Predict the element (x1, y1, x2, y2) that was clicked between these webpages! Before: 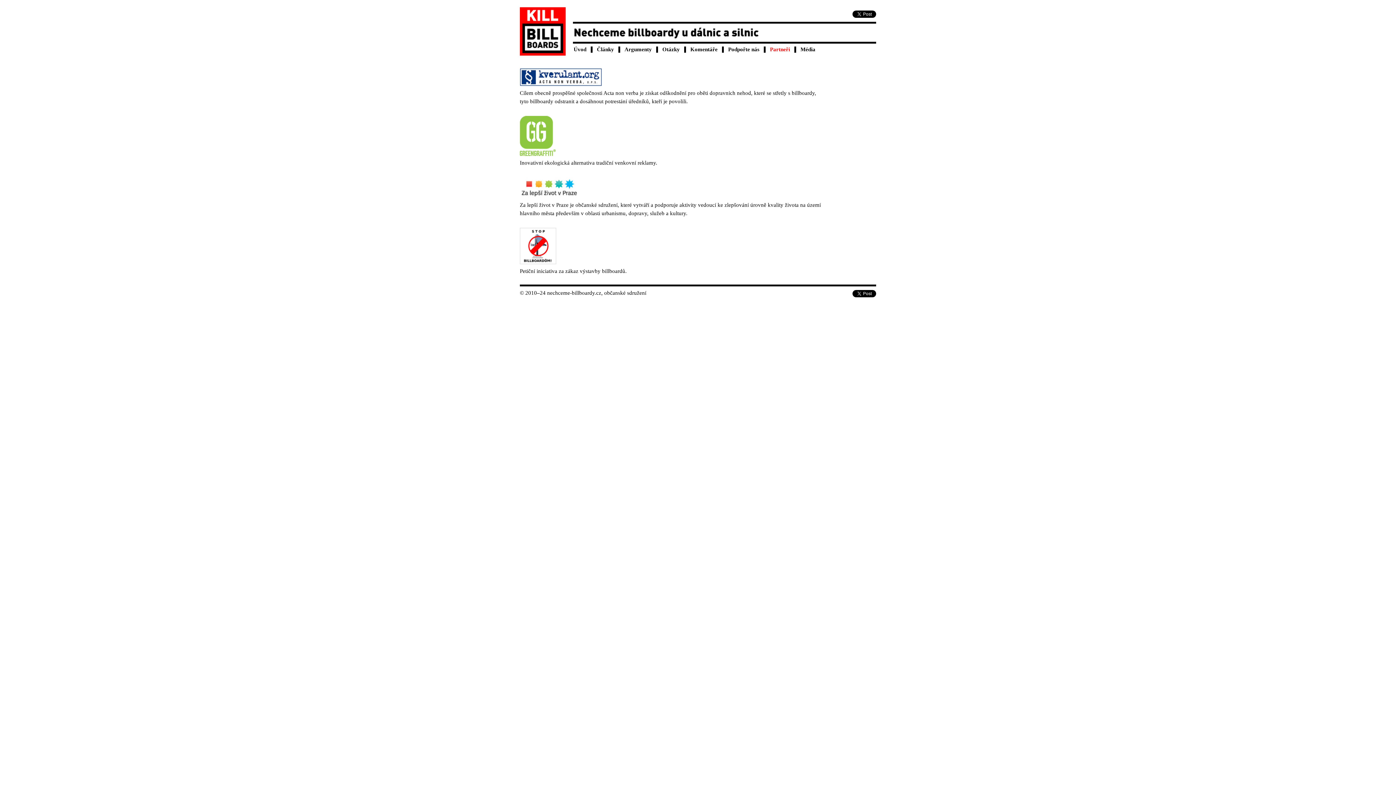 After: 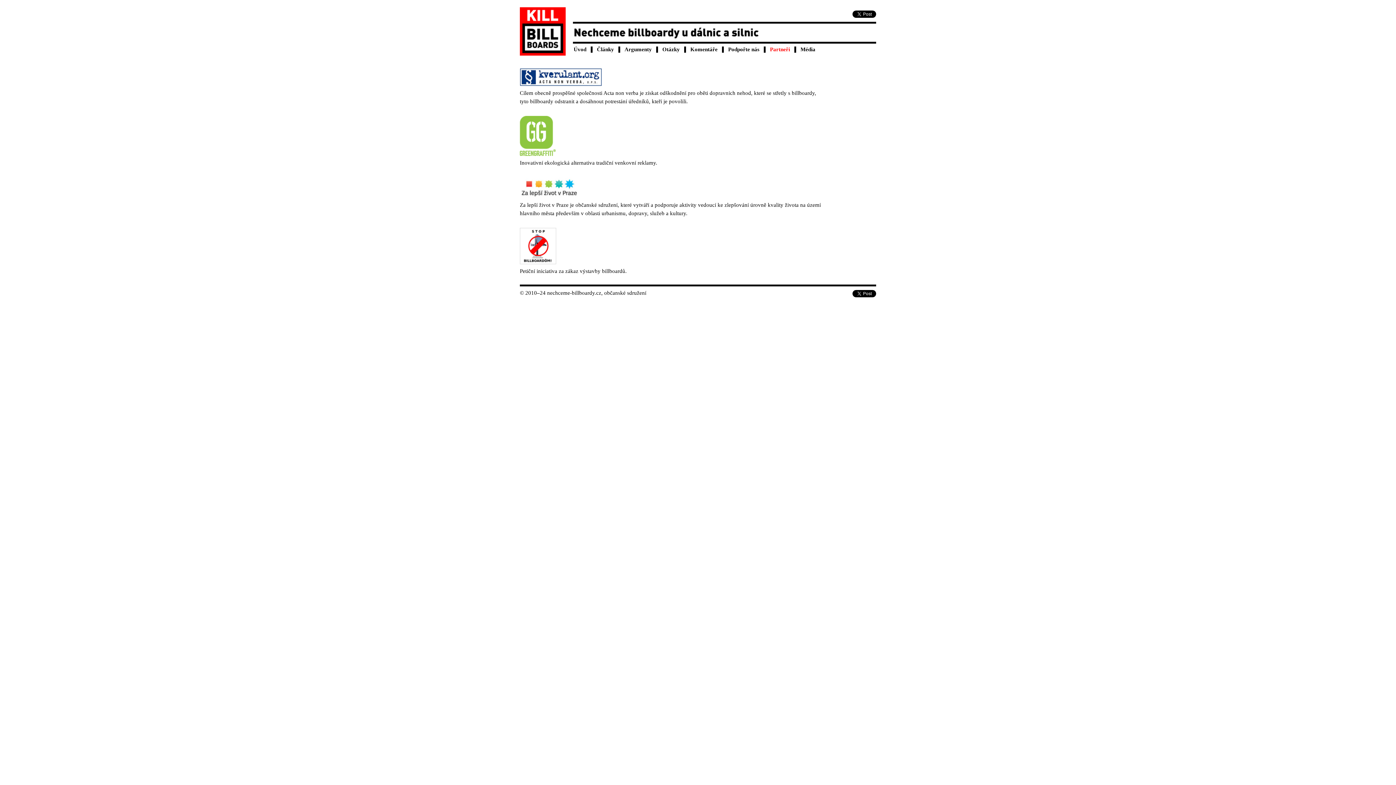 Action: bbox: (520, 259, 556, 265)